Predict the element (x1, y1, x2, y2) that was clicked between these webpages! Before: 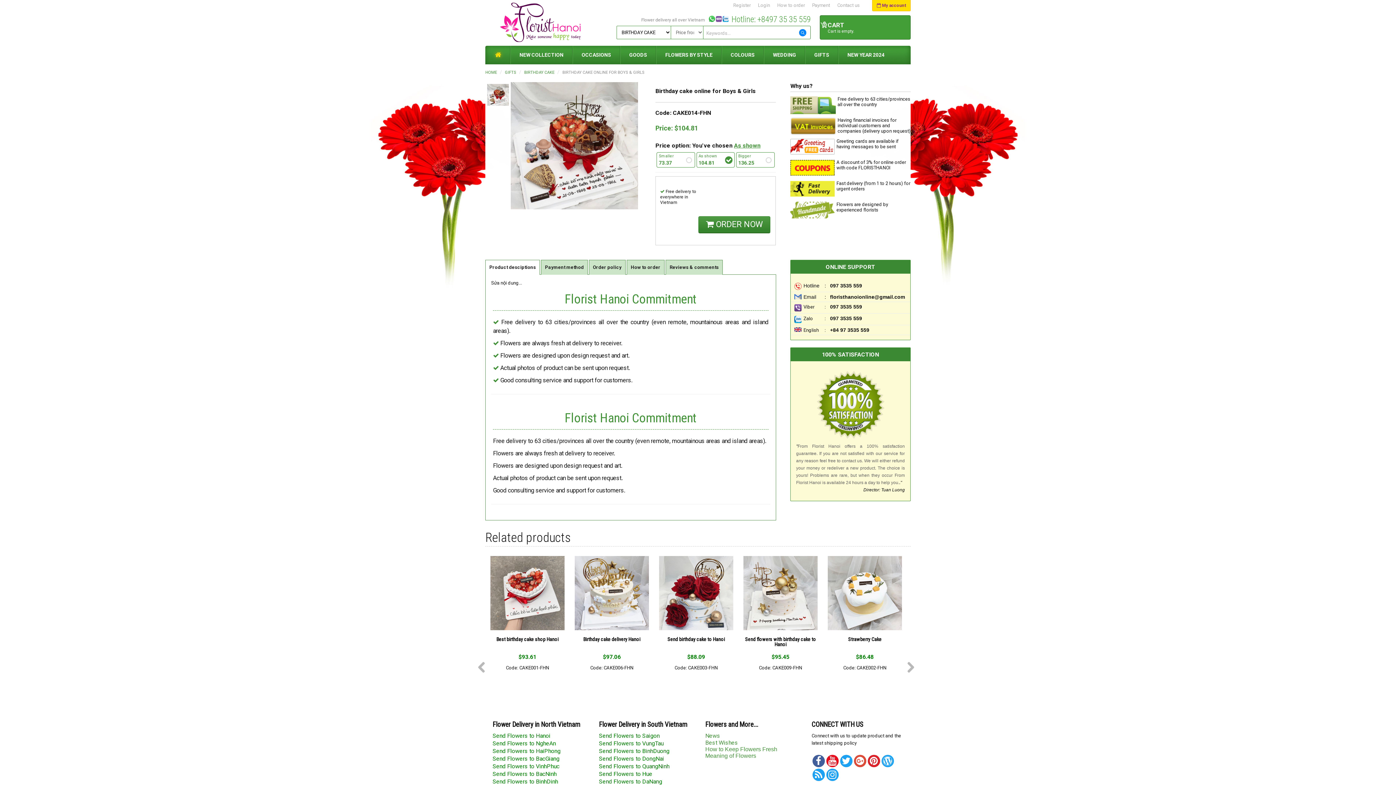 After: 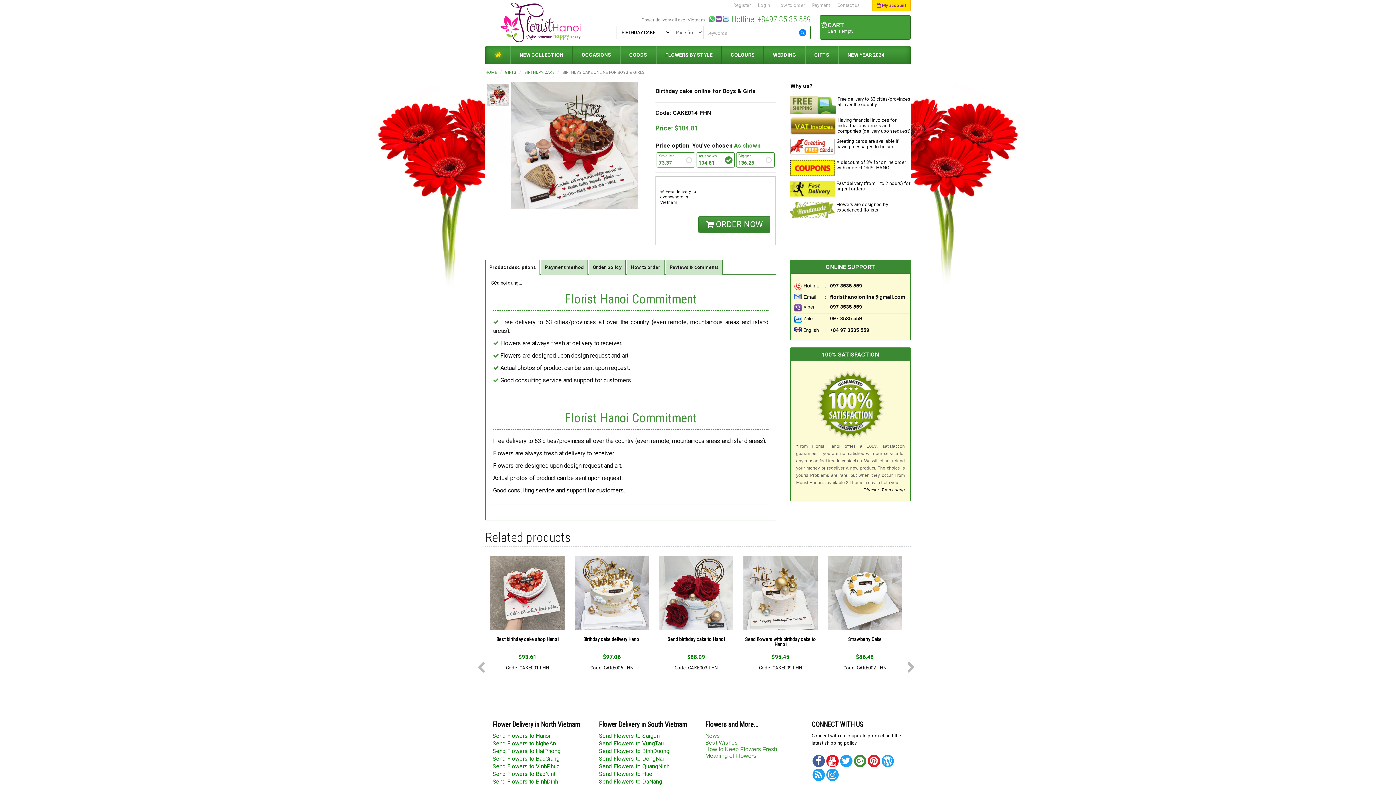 Action: bbox: (855, 756, 864, 766)